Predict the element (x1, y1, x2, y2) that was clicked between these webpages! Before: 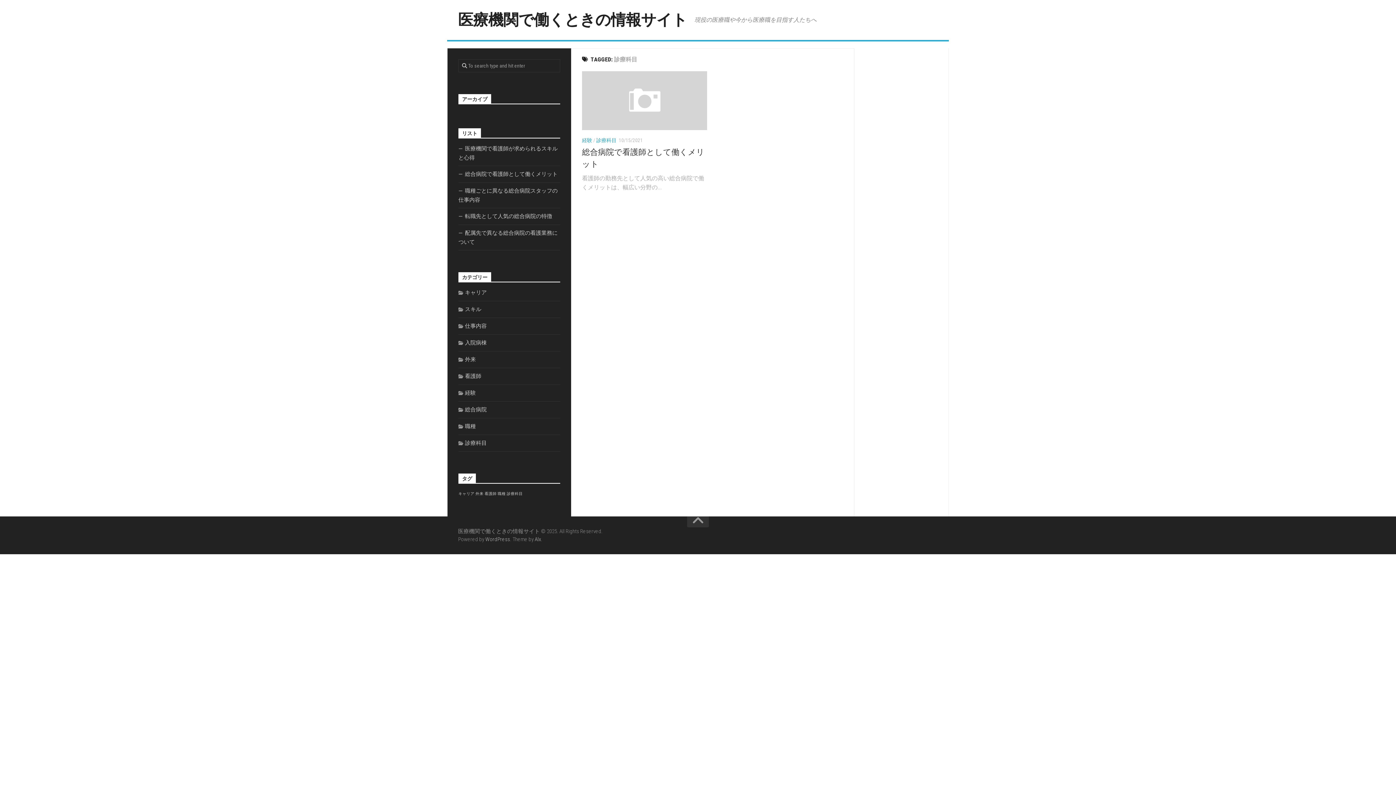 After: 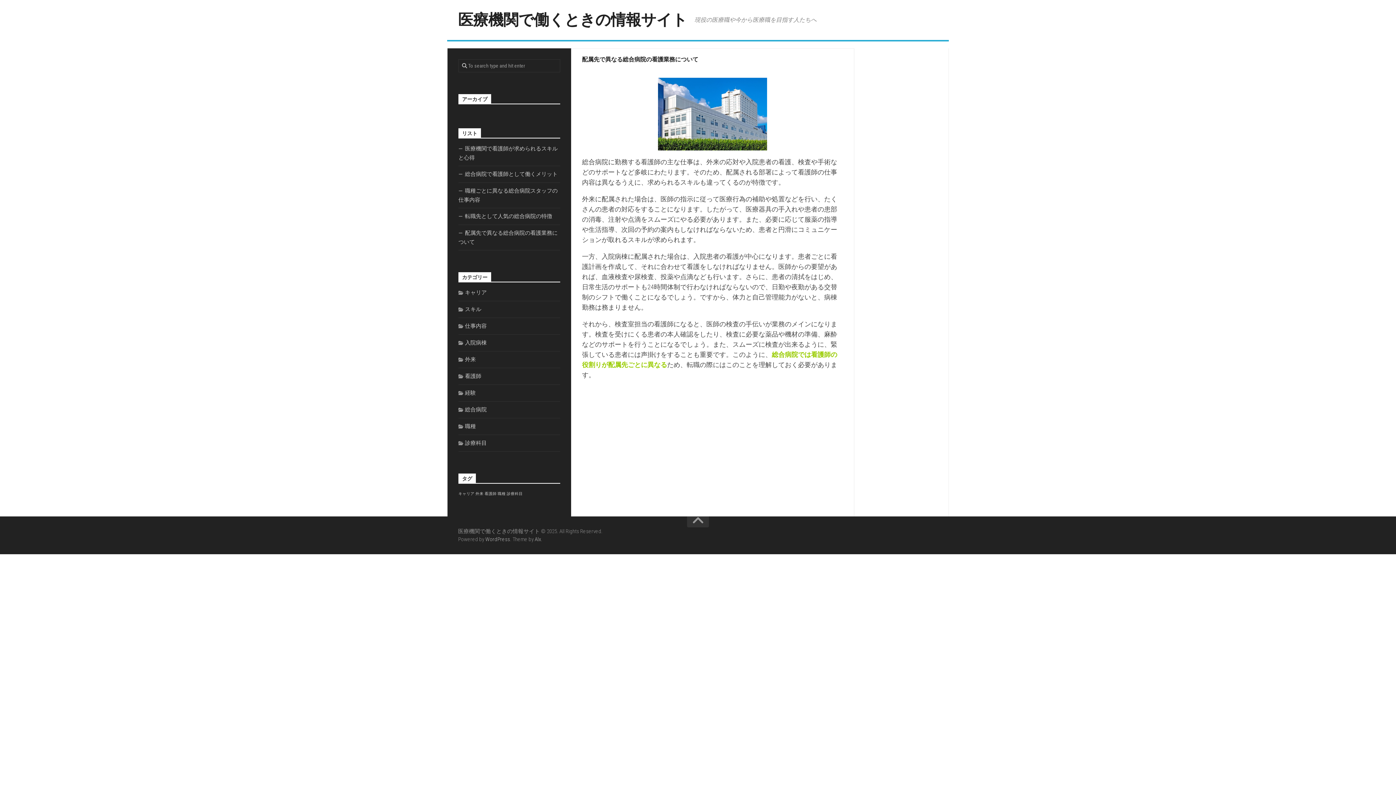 Action: bbox: (458, 225, 560, 250) label: 配属先で異なる総合病院の看護業務について